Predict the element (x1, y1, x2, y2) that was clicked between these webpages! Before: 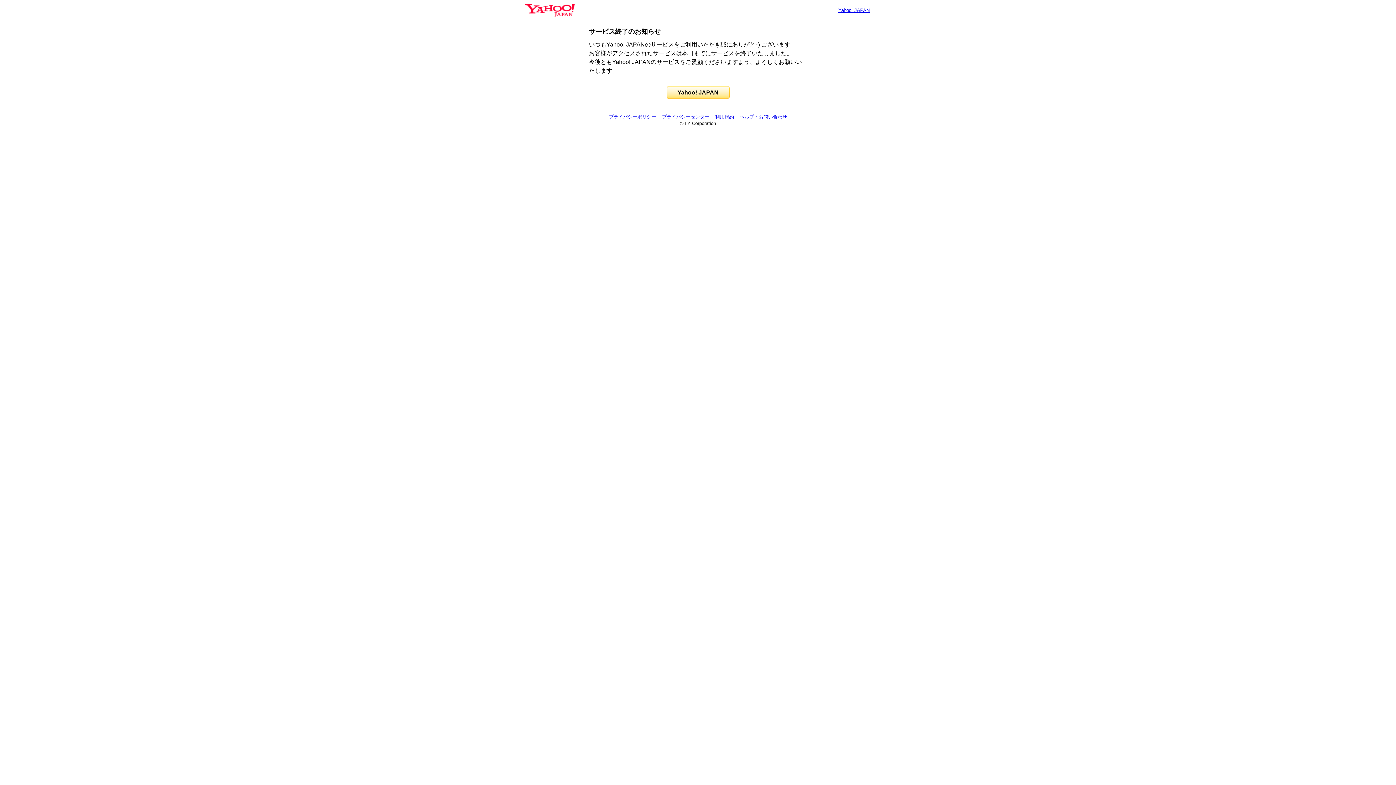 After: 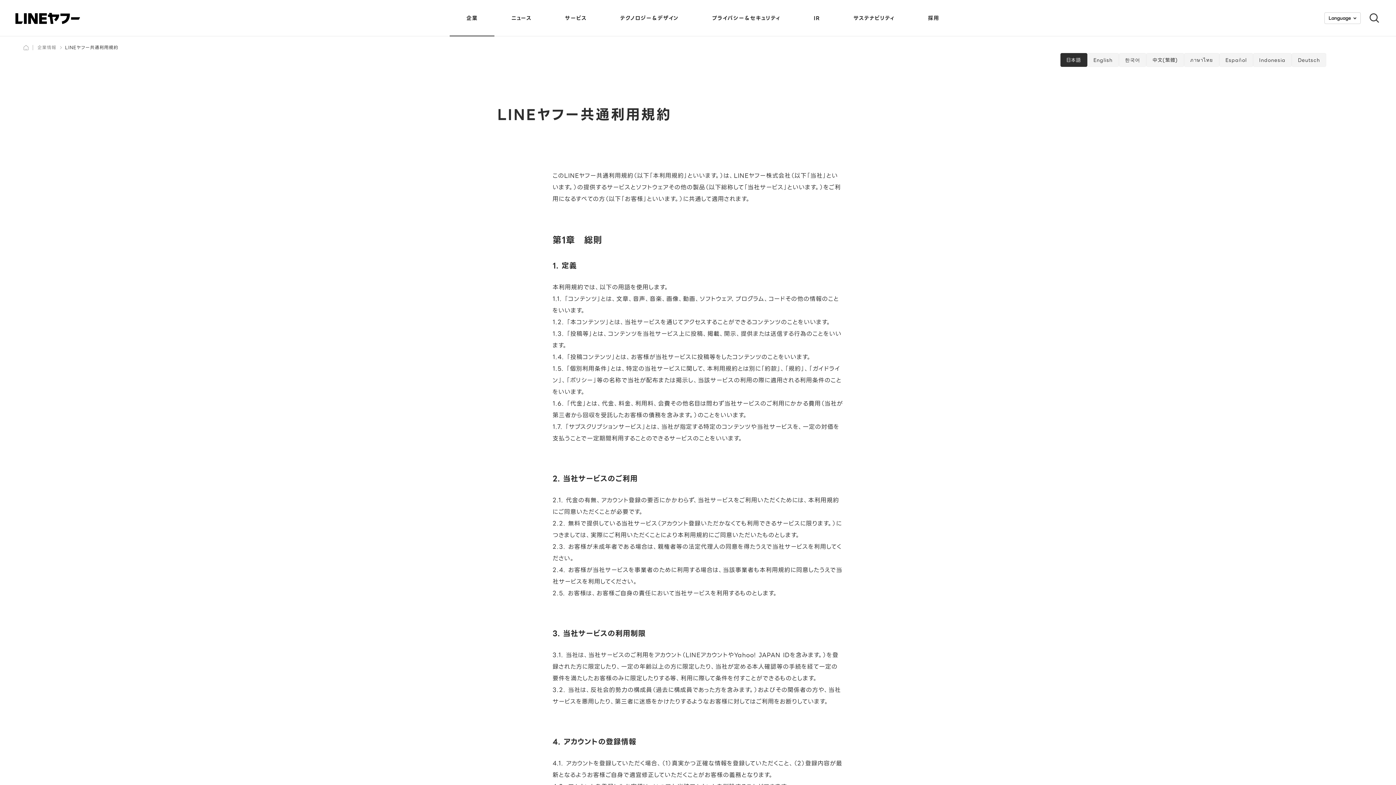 Action: label: 利用規約 bbox: (715, 114, 734, 119)